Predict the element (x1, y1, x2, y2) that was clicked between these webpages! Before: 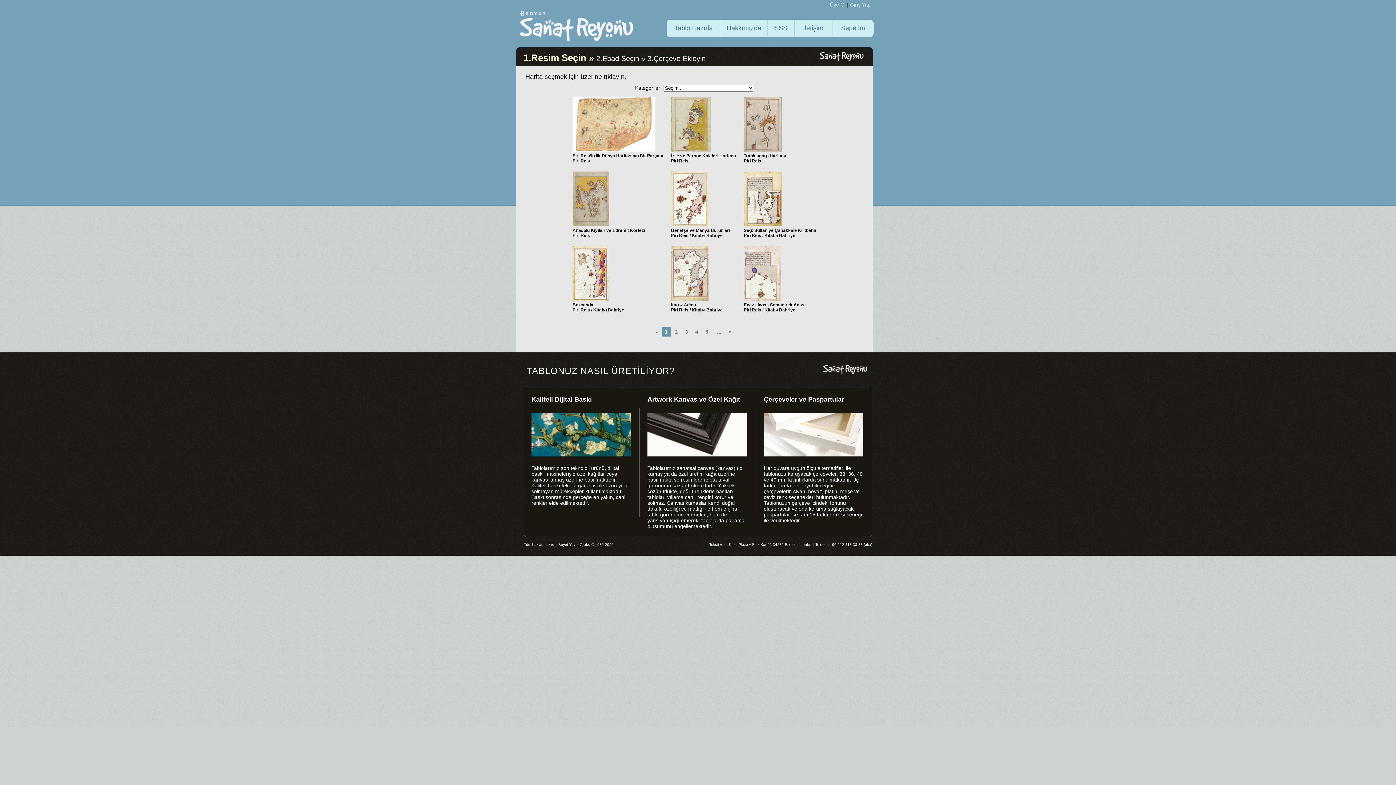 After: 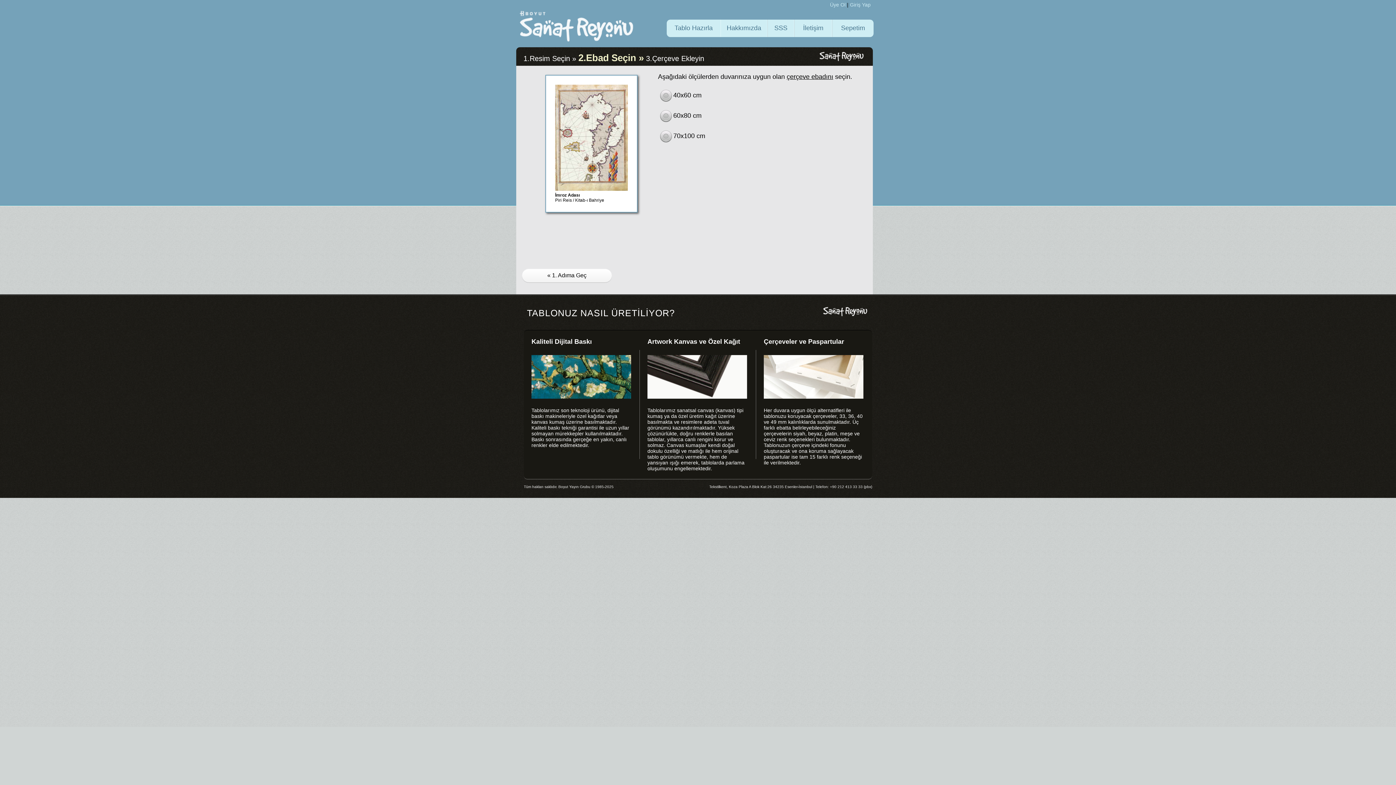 Action: bbox: (671, 296, 708, 301)